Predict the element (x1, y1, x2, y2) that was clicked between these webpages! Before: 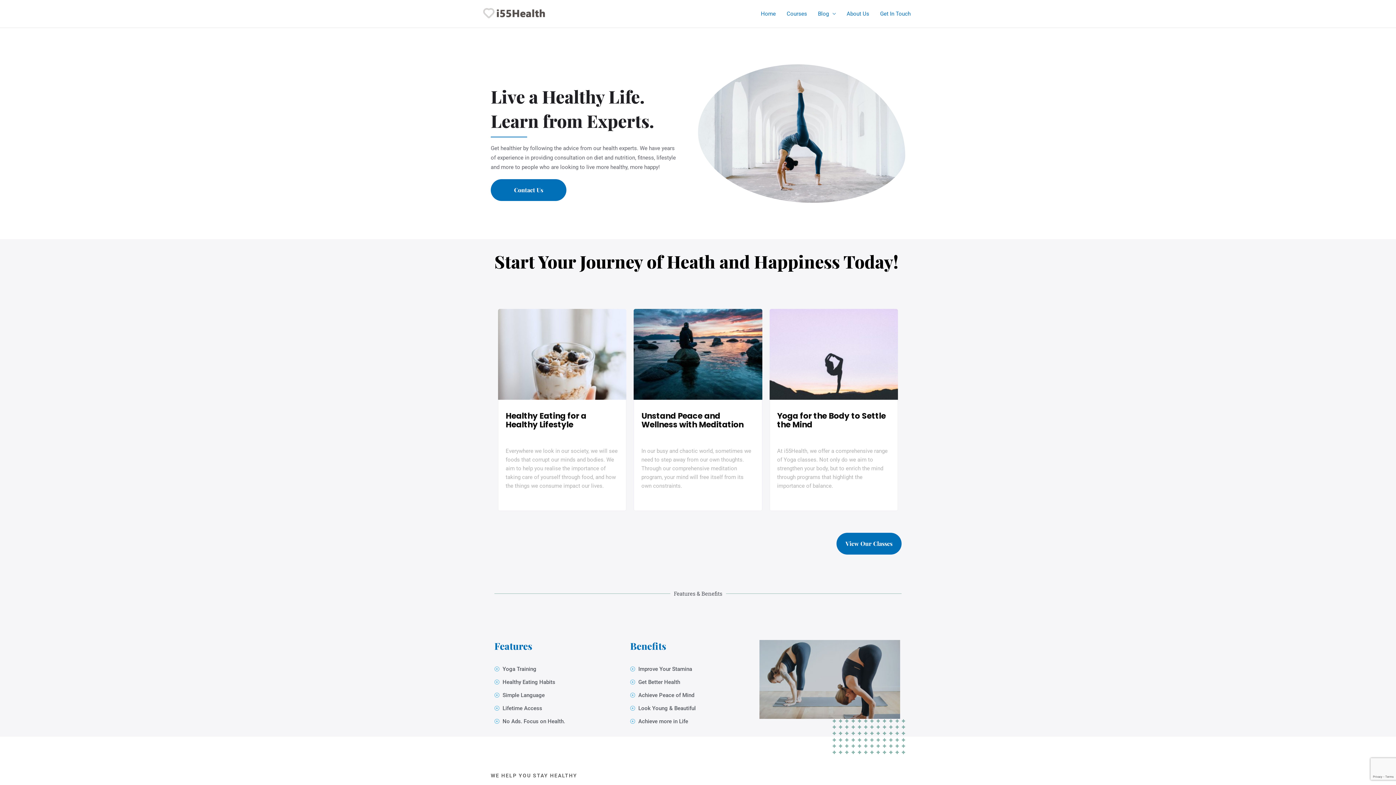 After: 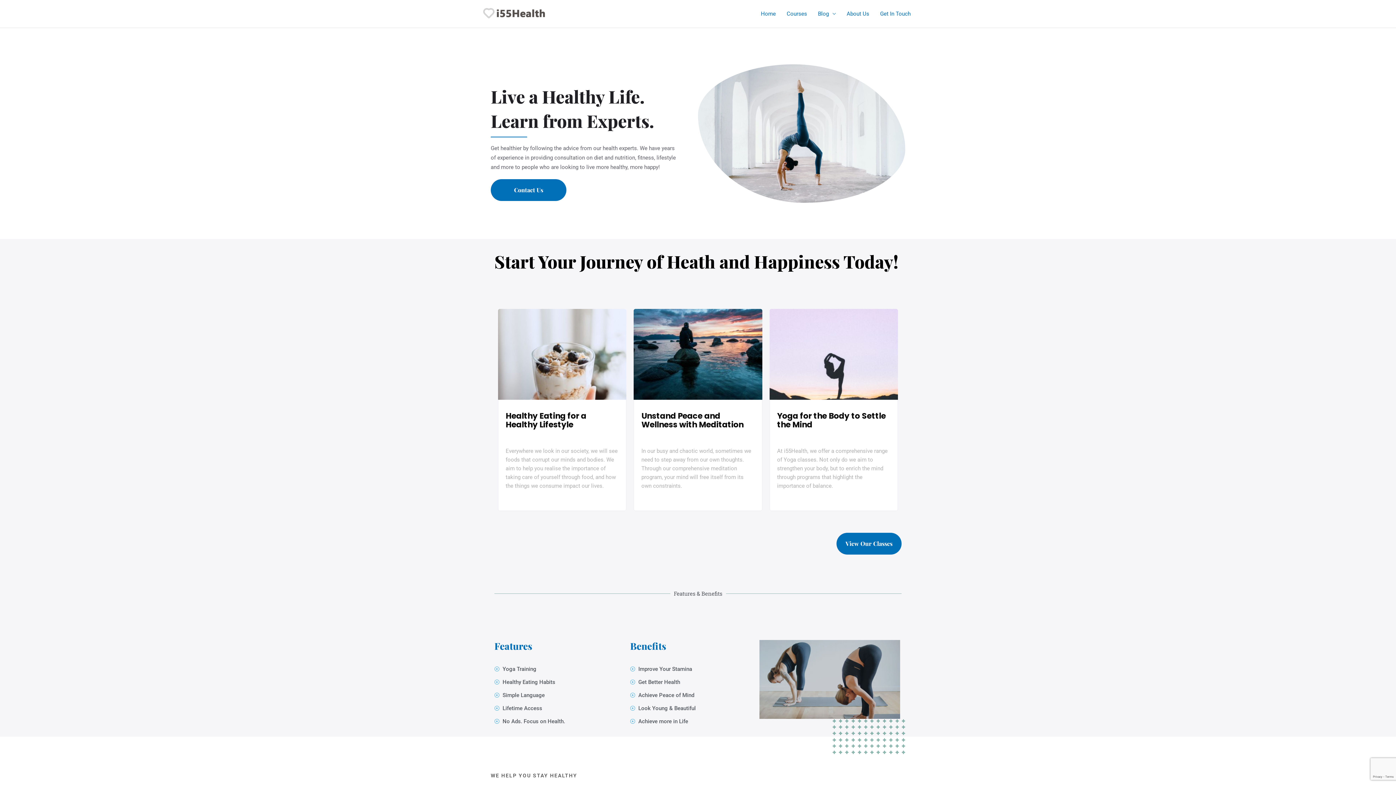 Action: bbox: (777, 411, 890, 429) label: Yoga for the Body to Settle the Mind